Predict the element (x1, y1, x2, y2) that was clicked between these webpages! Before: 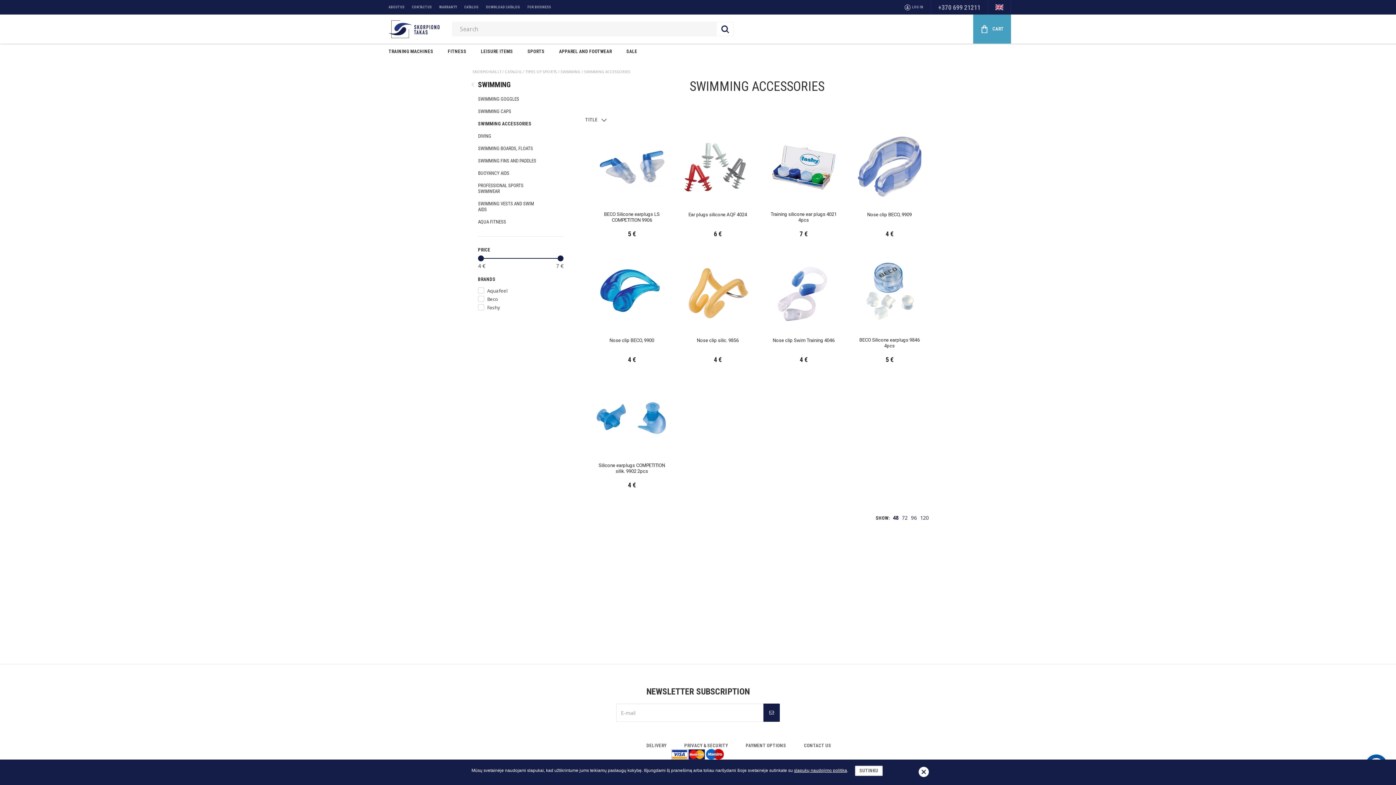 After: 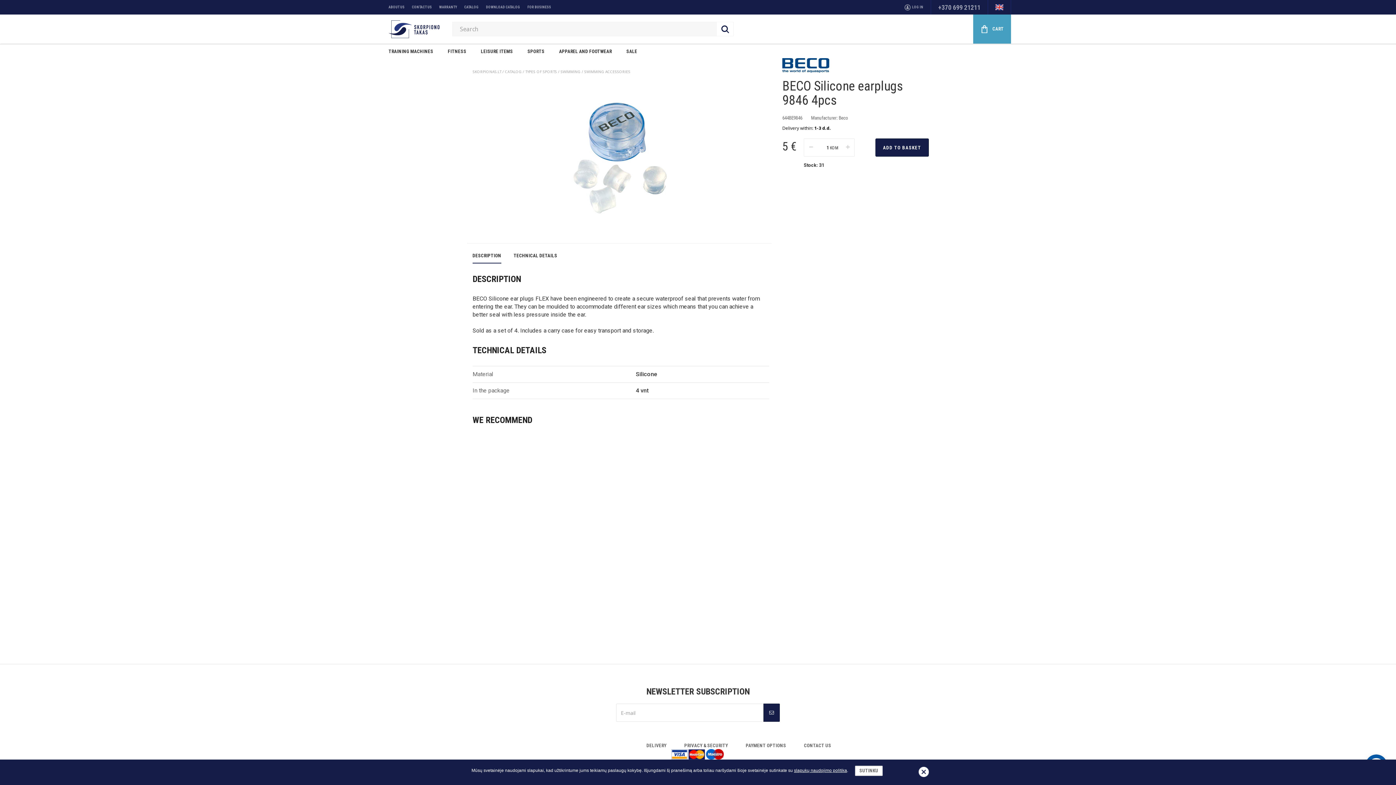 Action: label: BECO Silicone earplugs 9846 4pcs
5 € bbox: (850, 257, 929, 375)